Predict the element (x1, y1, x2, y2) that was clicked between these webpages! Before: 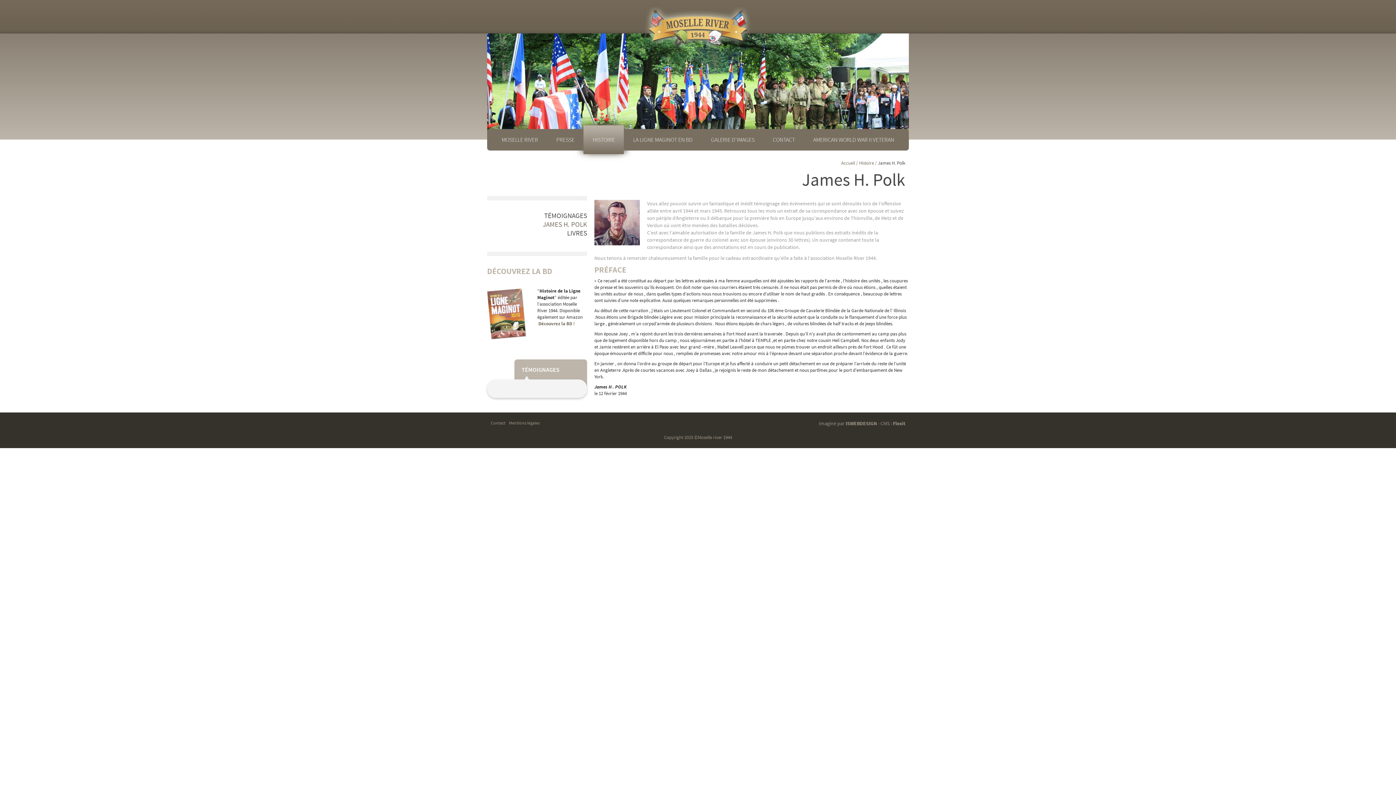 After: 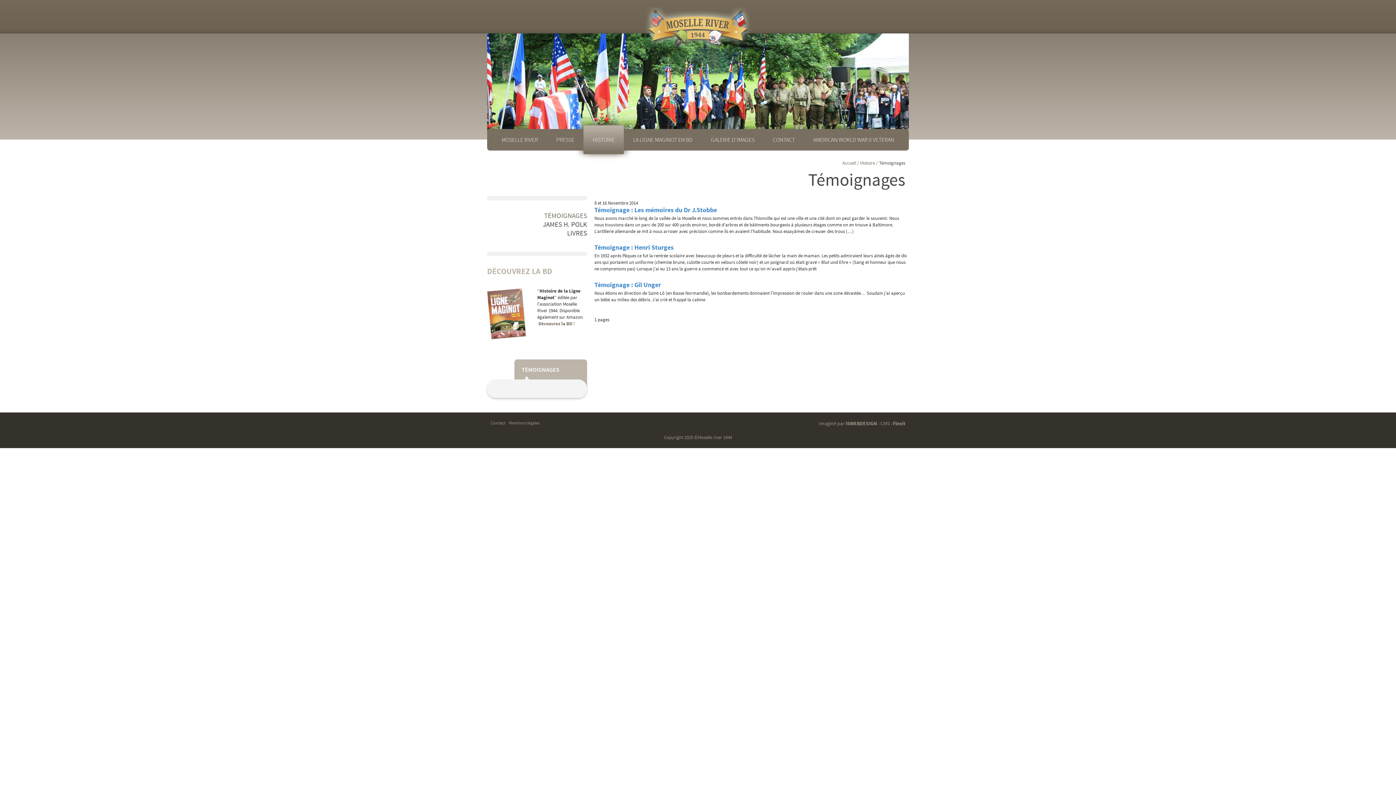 Action: bbox: (544, 211, 587, 219) label: TÉMOIGNAGES